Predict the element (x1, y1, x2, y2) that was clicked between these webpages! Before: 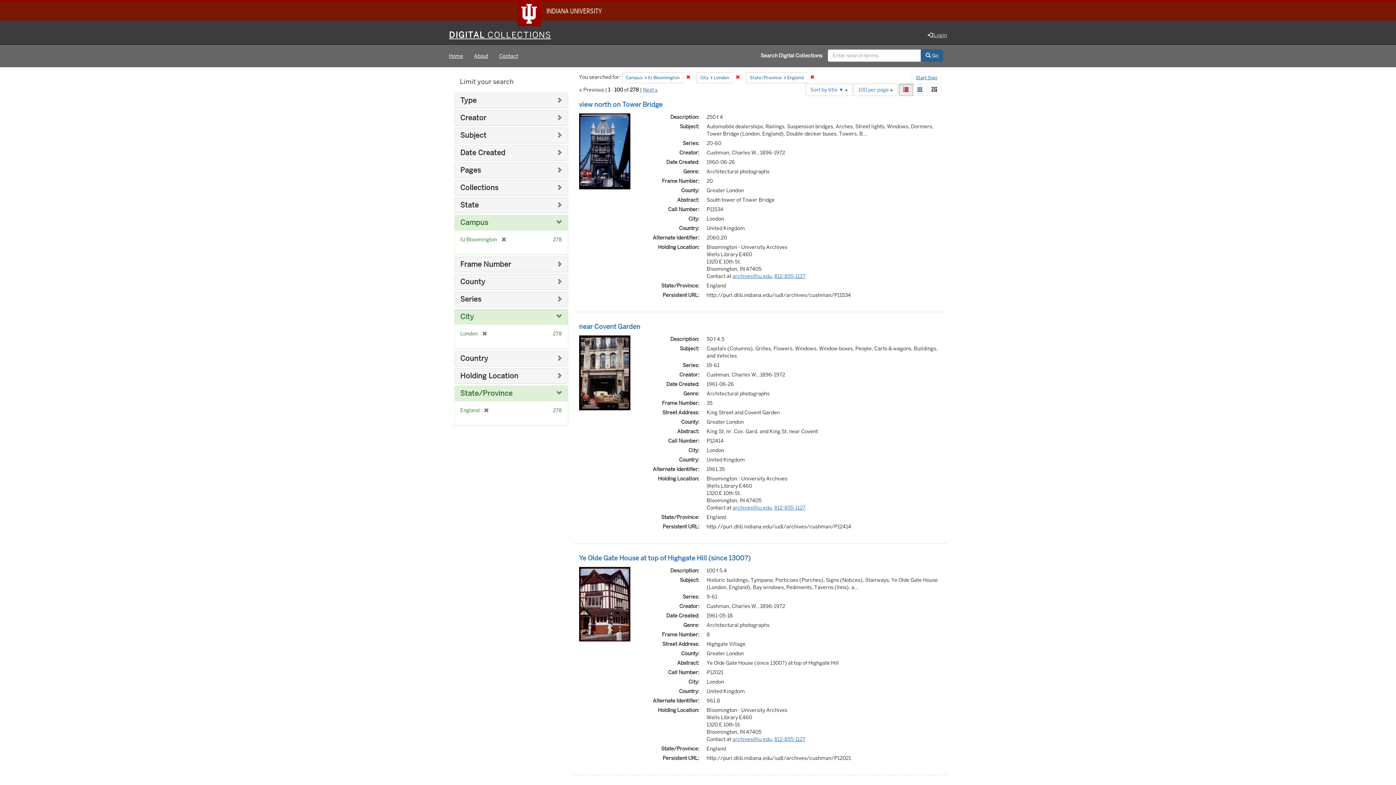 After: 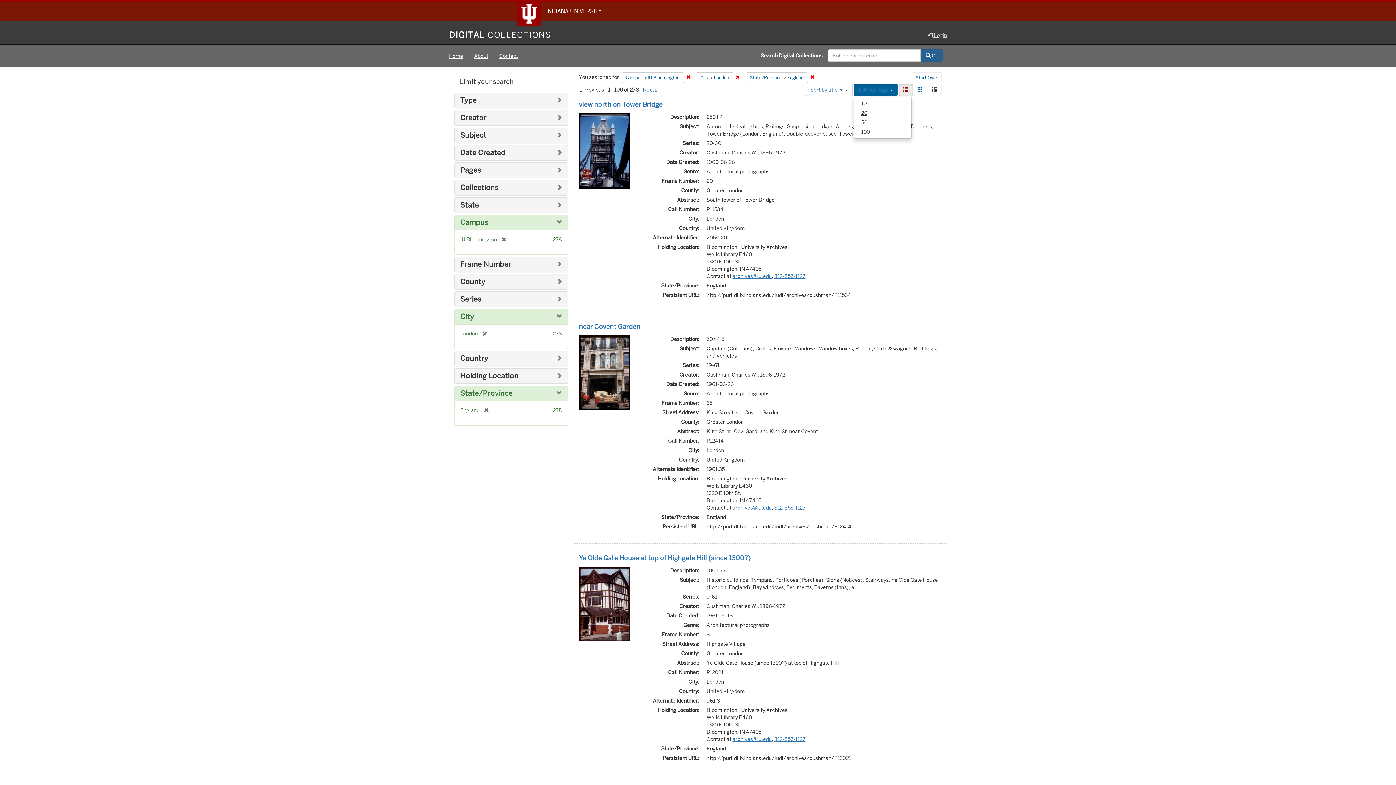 Action: label: 100 per page  bbox: (853, 83, 897, 96)